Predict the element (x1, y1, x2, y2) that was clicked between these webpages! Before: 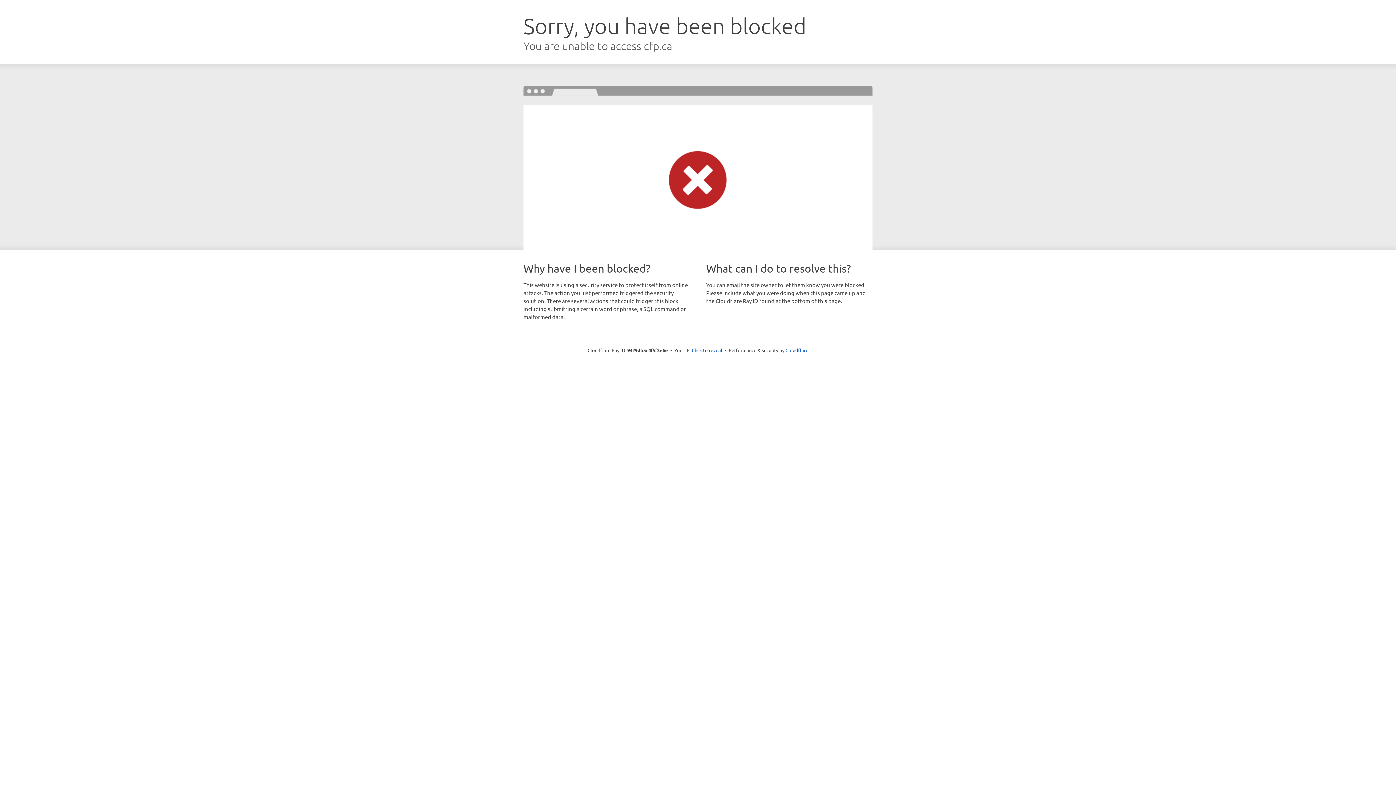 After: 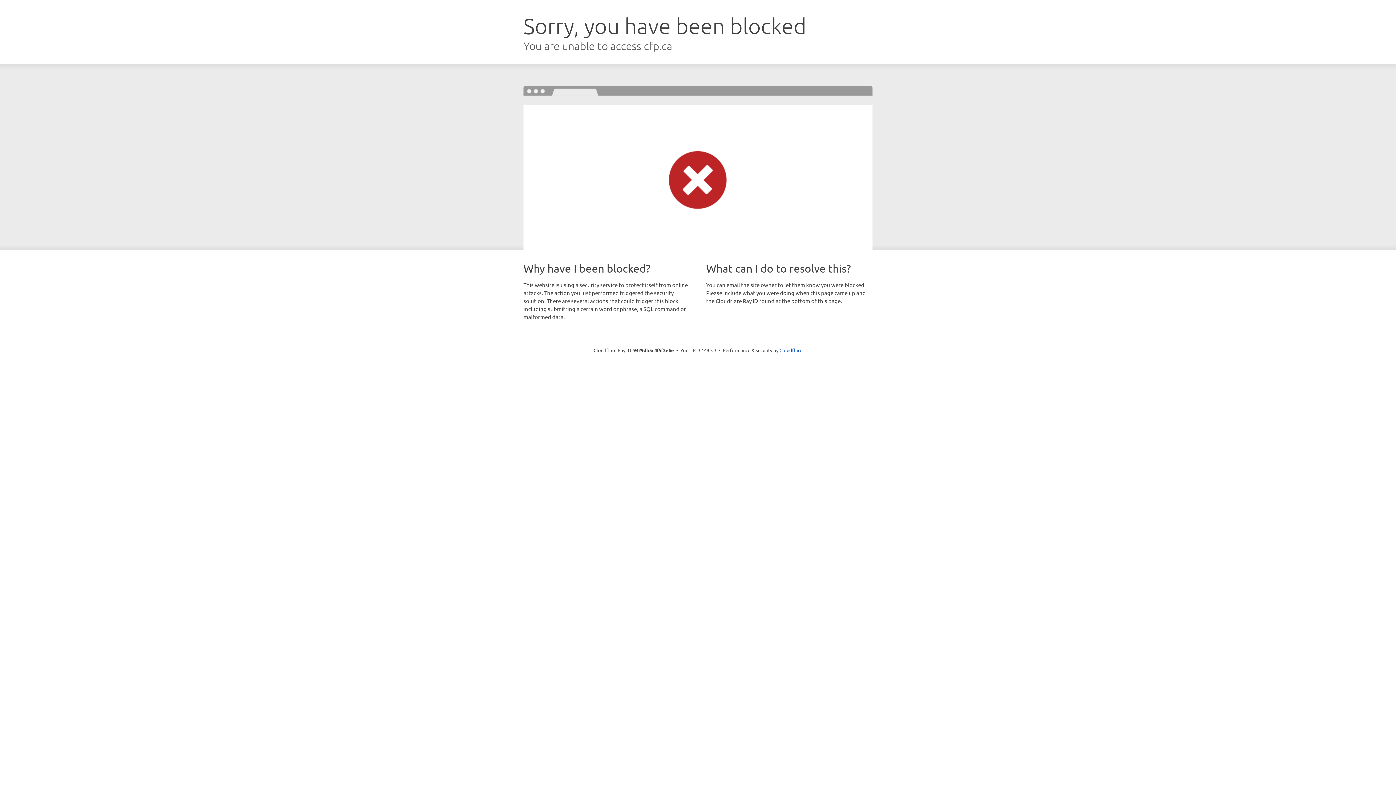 Action: bbox: (692, 346, 722, 353) label: Click to reveal